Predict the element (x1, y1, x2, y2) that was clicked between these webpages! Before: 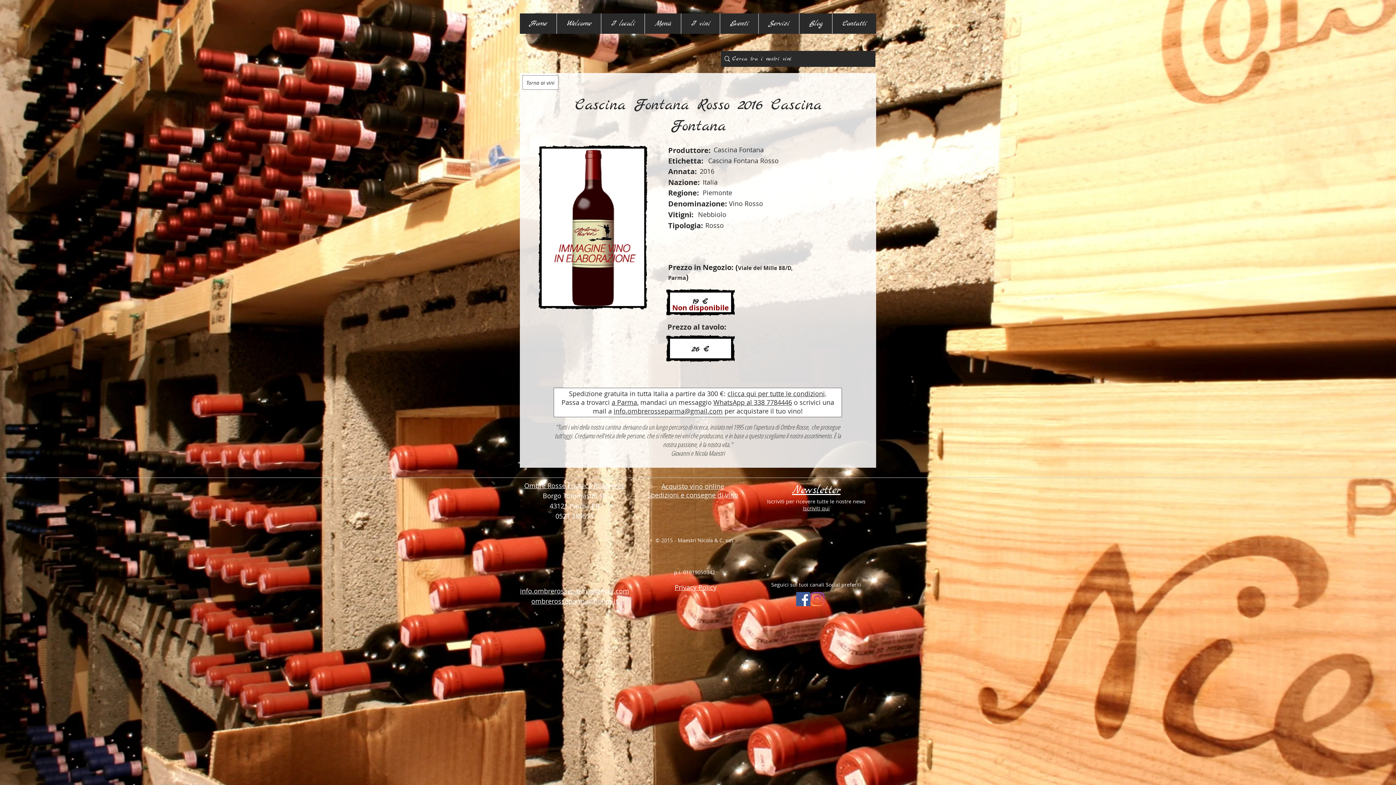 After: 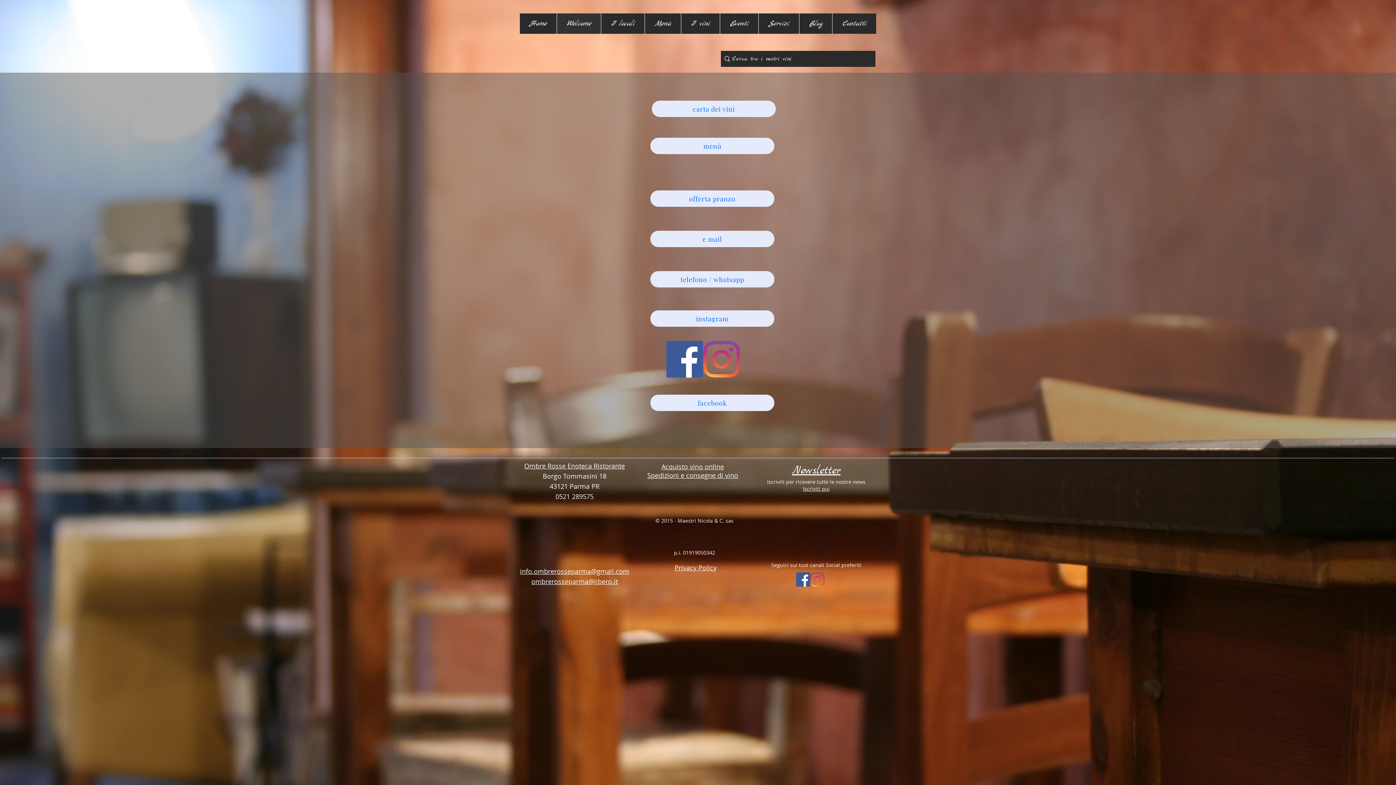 Action: label: Welcome bbox: (556, 13, 601, 33)